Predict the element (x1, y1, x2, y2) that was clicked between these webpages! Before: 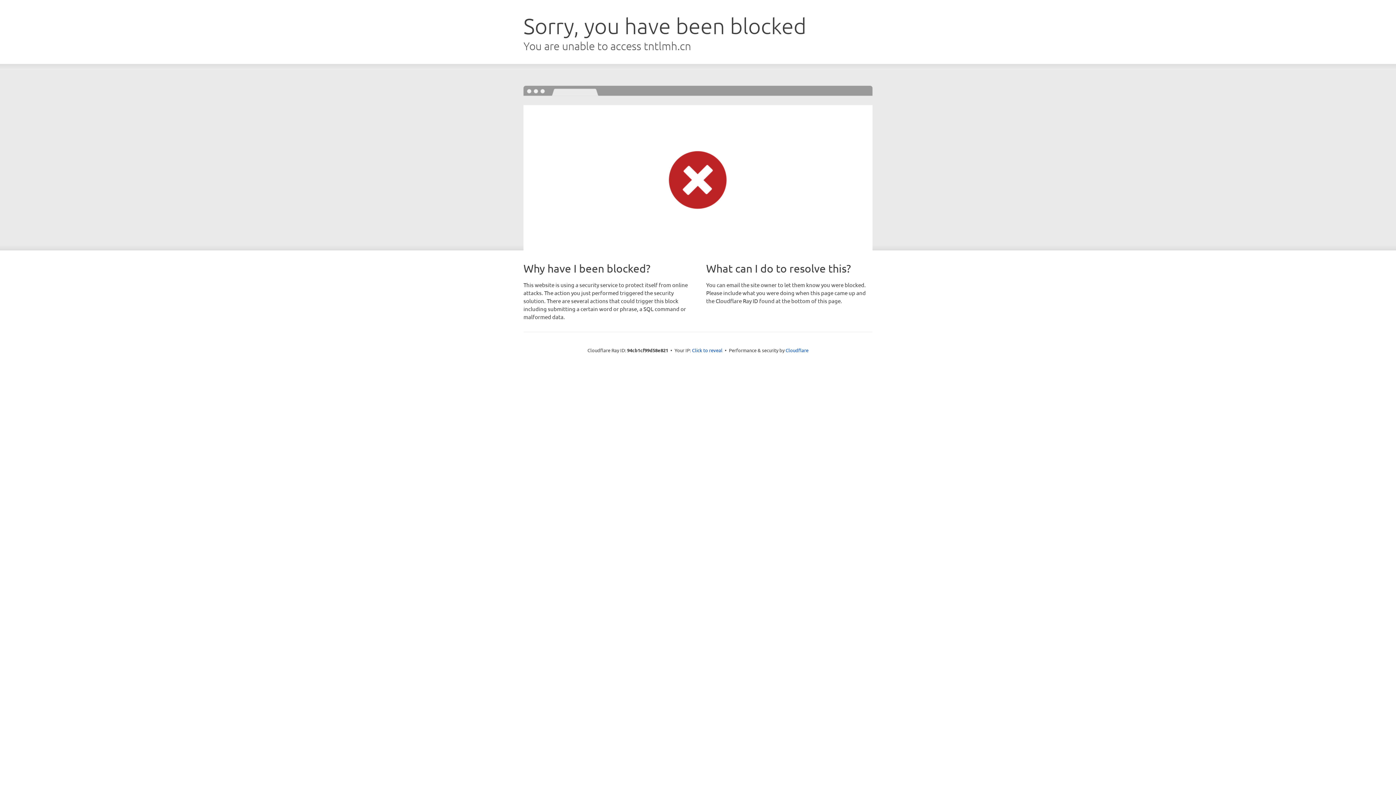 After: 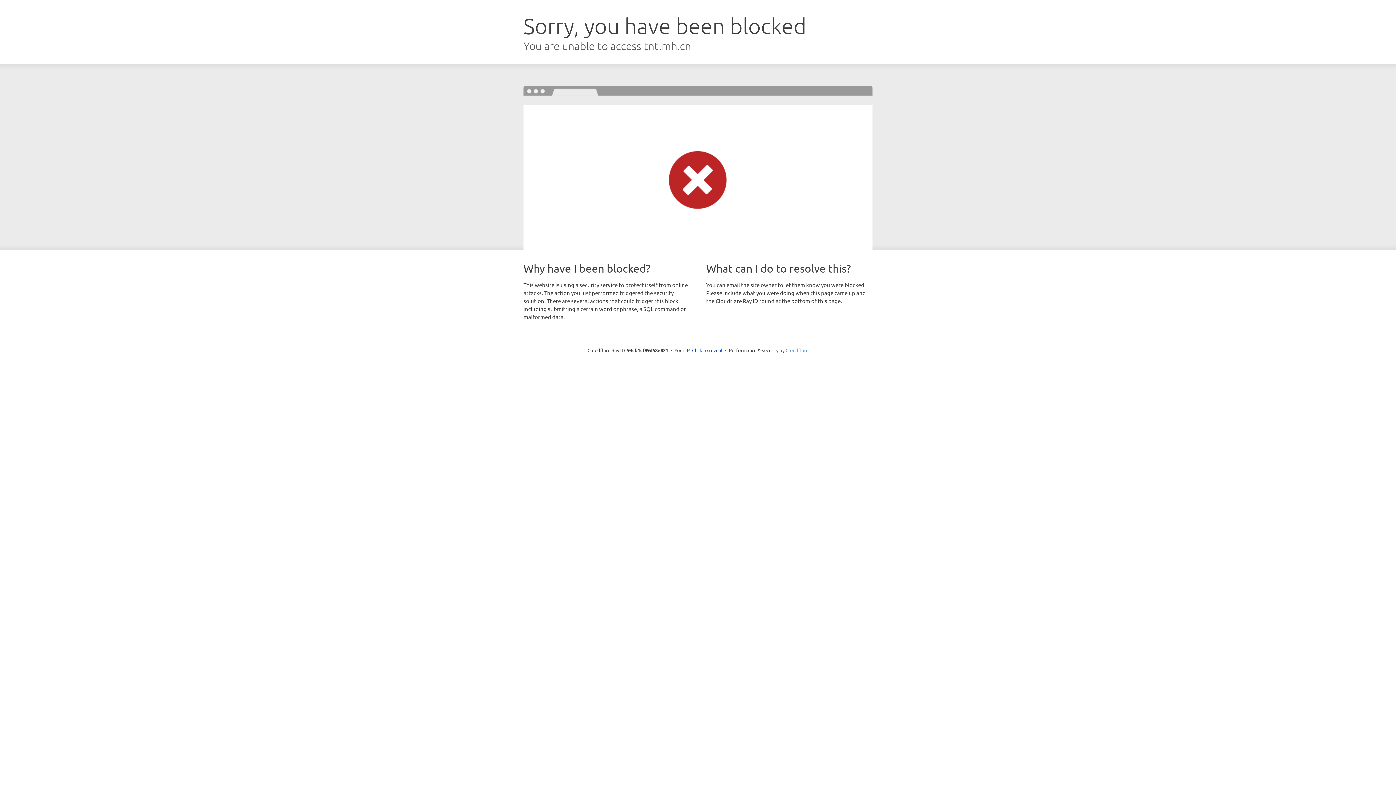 Action: label: Cloudflare bbox: (785, 347, 808, 353)